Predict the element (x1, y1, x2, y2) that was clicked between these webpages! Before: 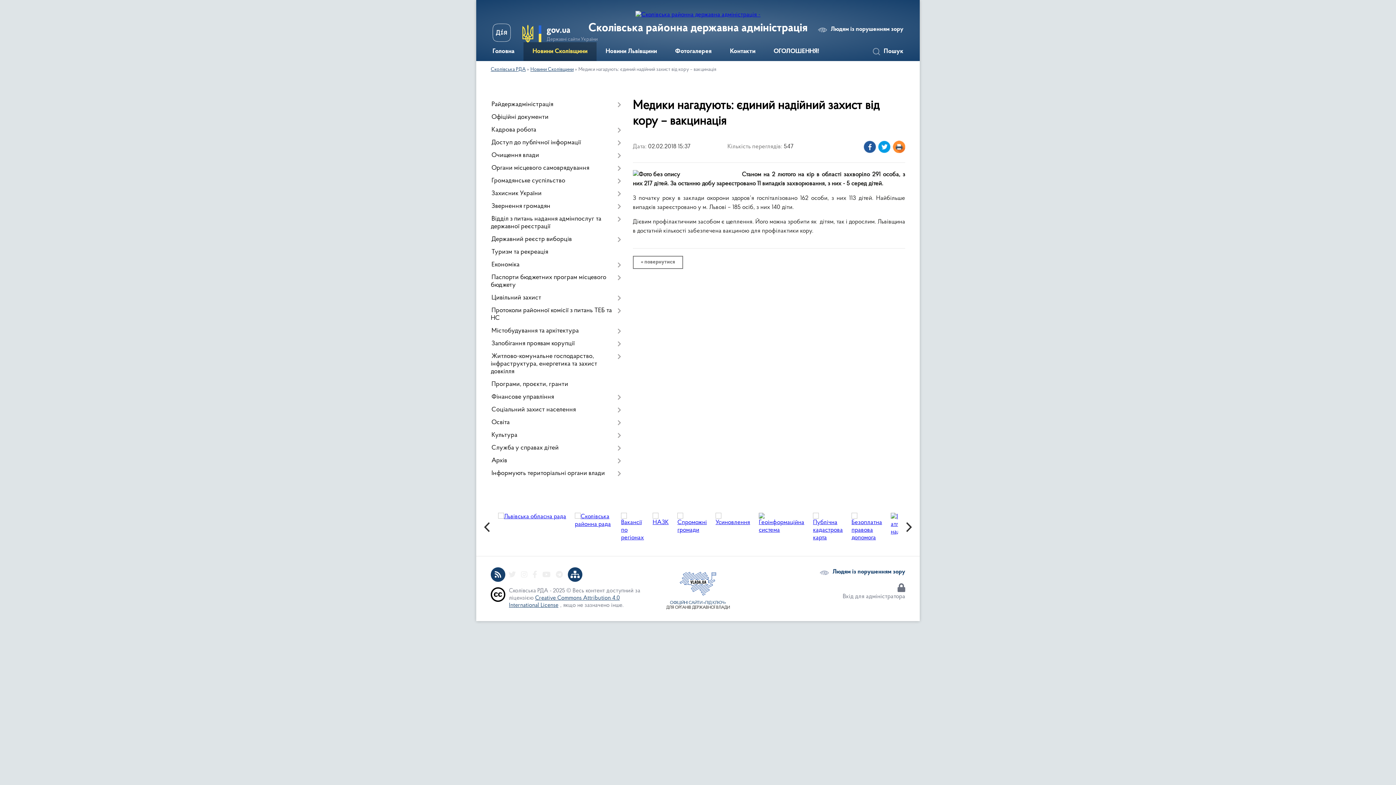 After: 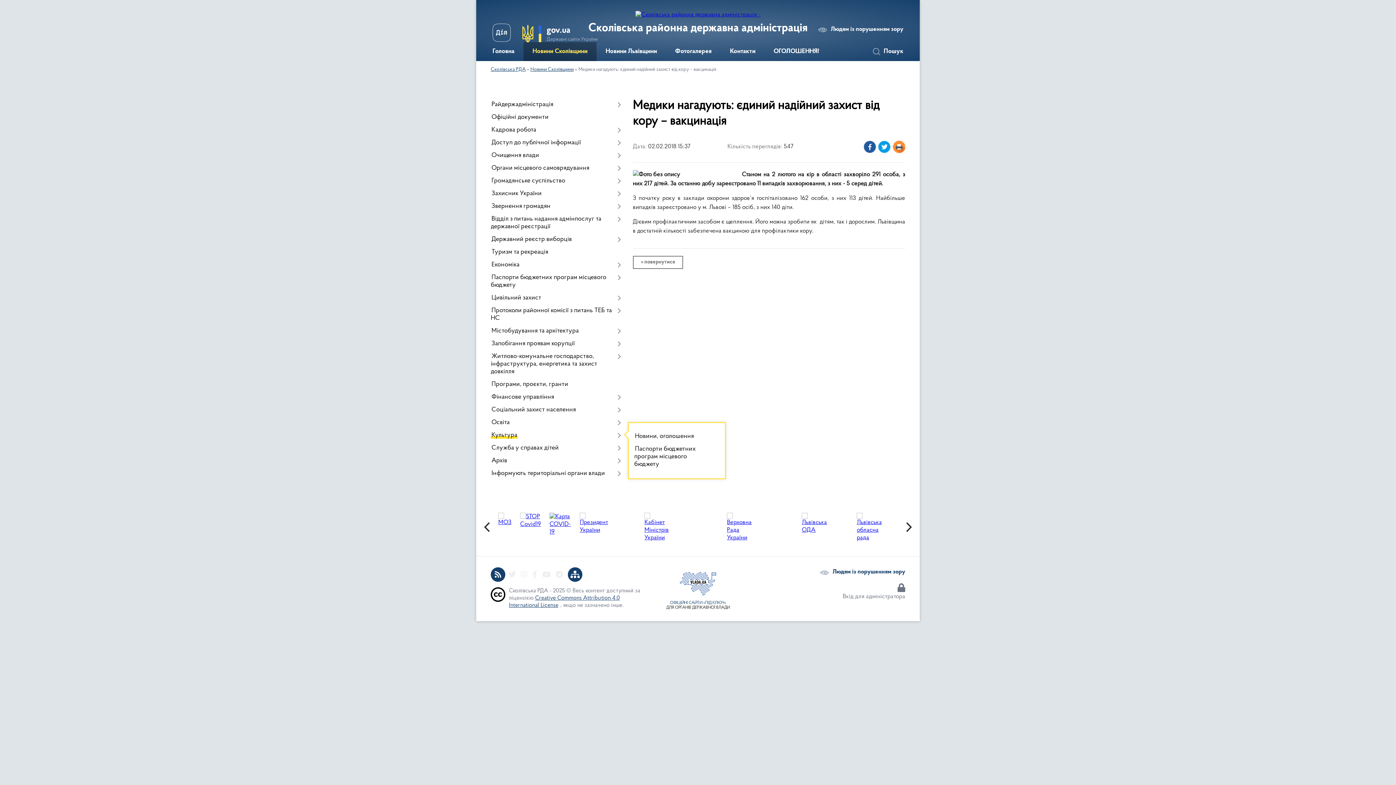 Action: label: Культура bbox: (490, 429, 621, 442)